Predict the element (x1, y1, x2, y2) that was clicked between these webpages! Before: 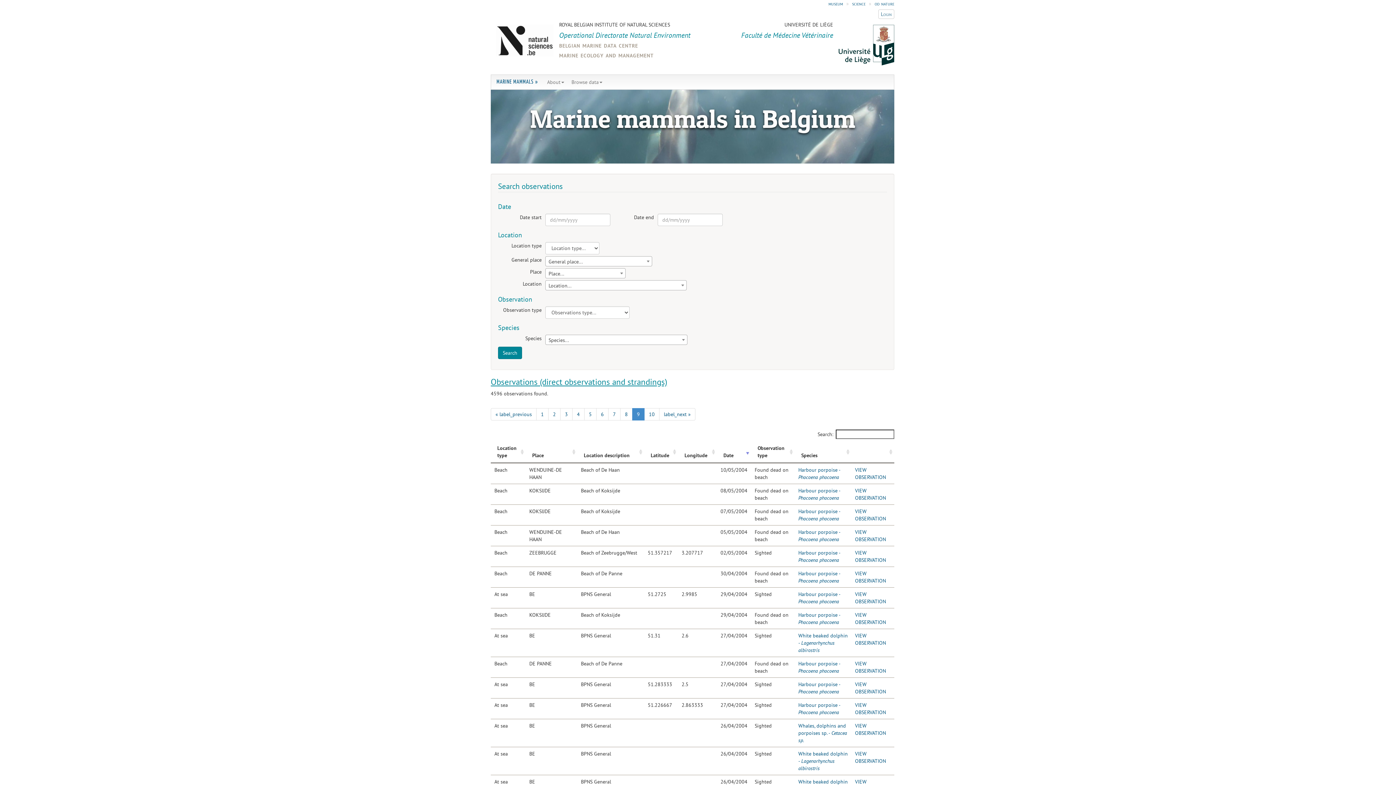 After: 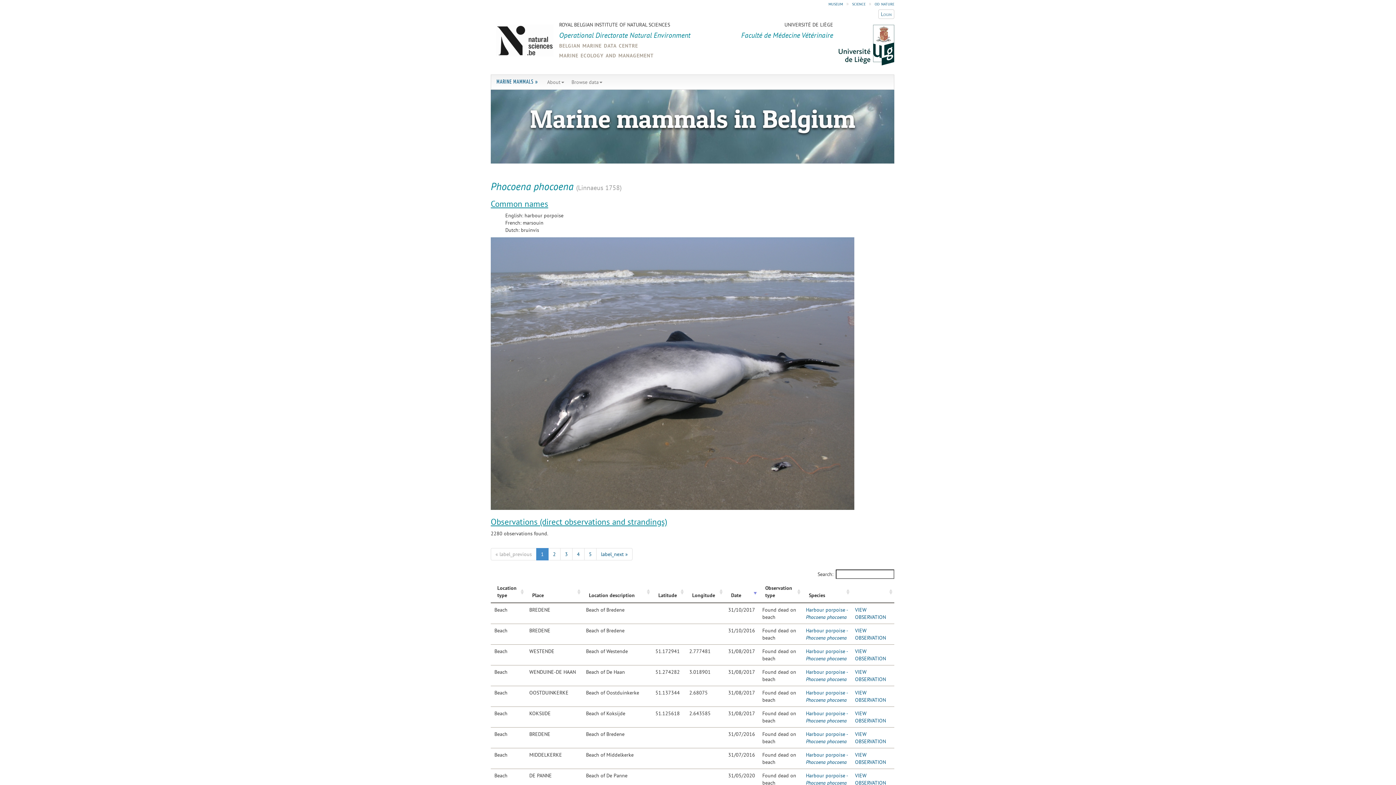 Action: label: Harbour porpoise - Phocoena phocoena bbox: (798, 466, 848, 481)